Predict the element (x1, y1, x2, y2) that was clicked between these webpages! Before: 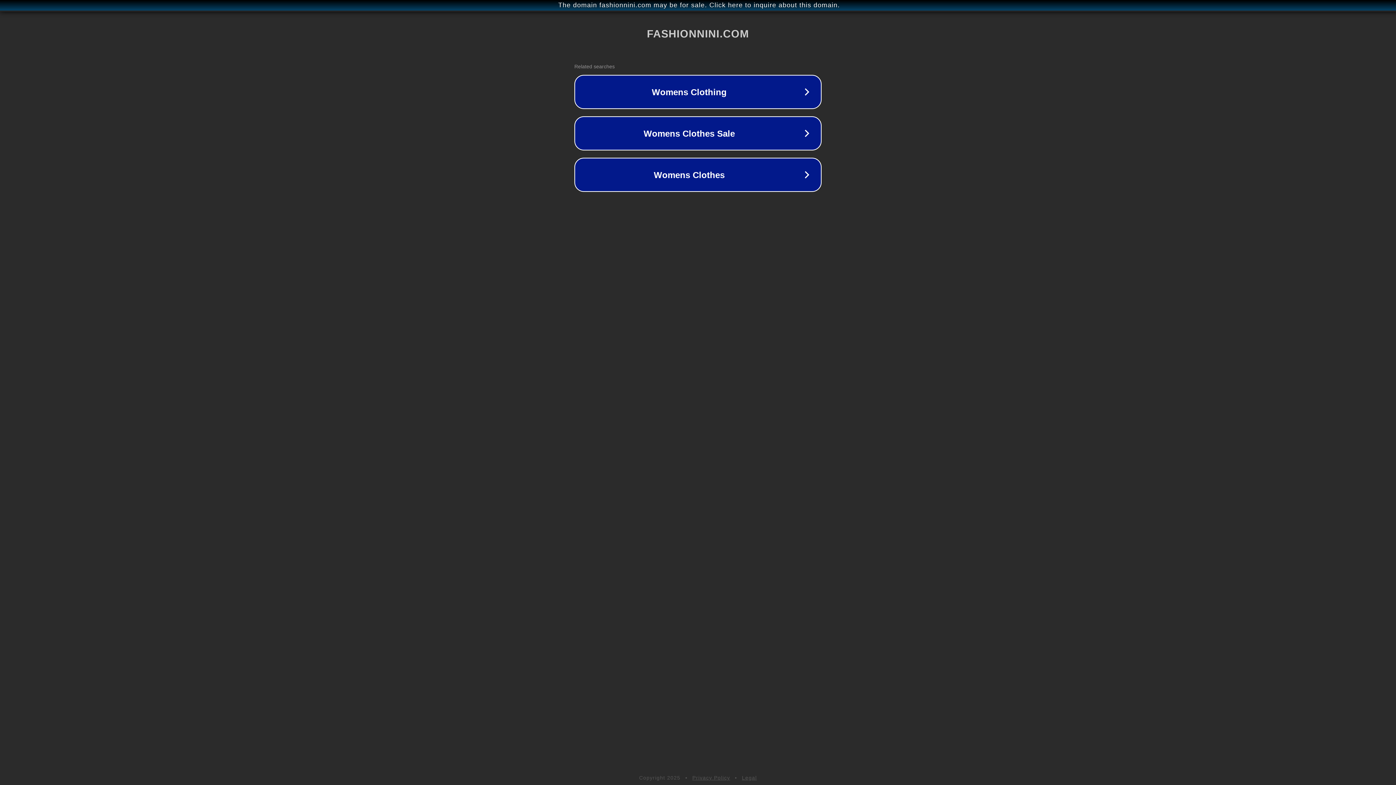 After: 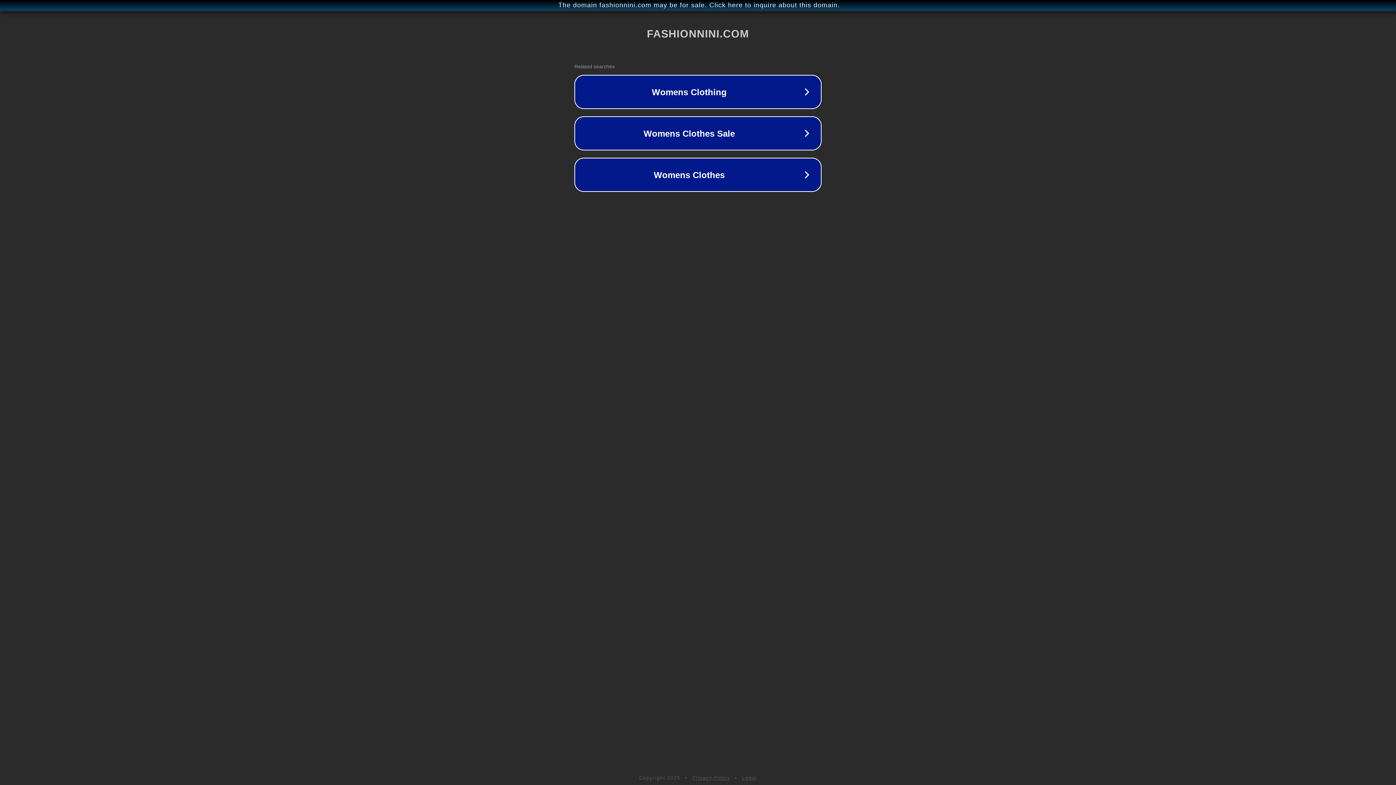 Action: label: Legal bbox: (742, 775, 757, 781)